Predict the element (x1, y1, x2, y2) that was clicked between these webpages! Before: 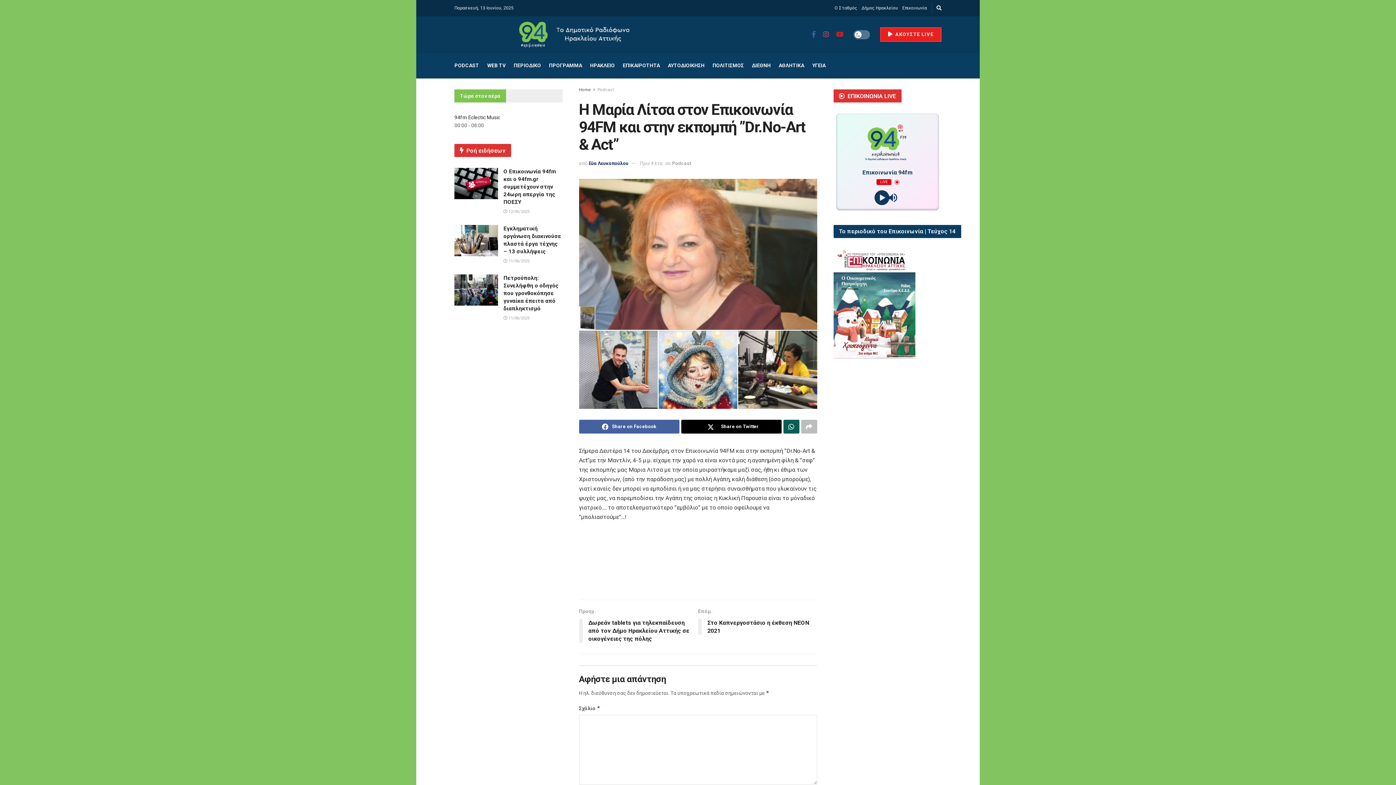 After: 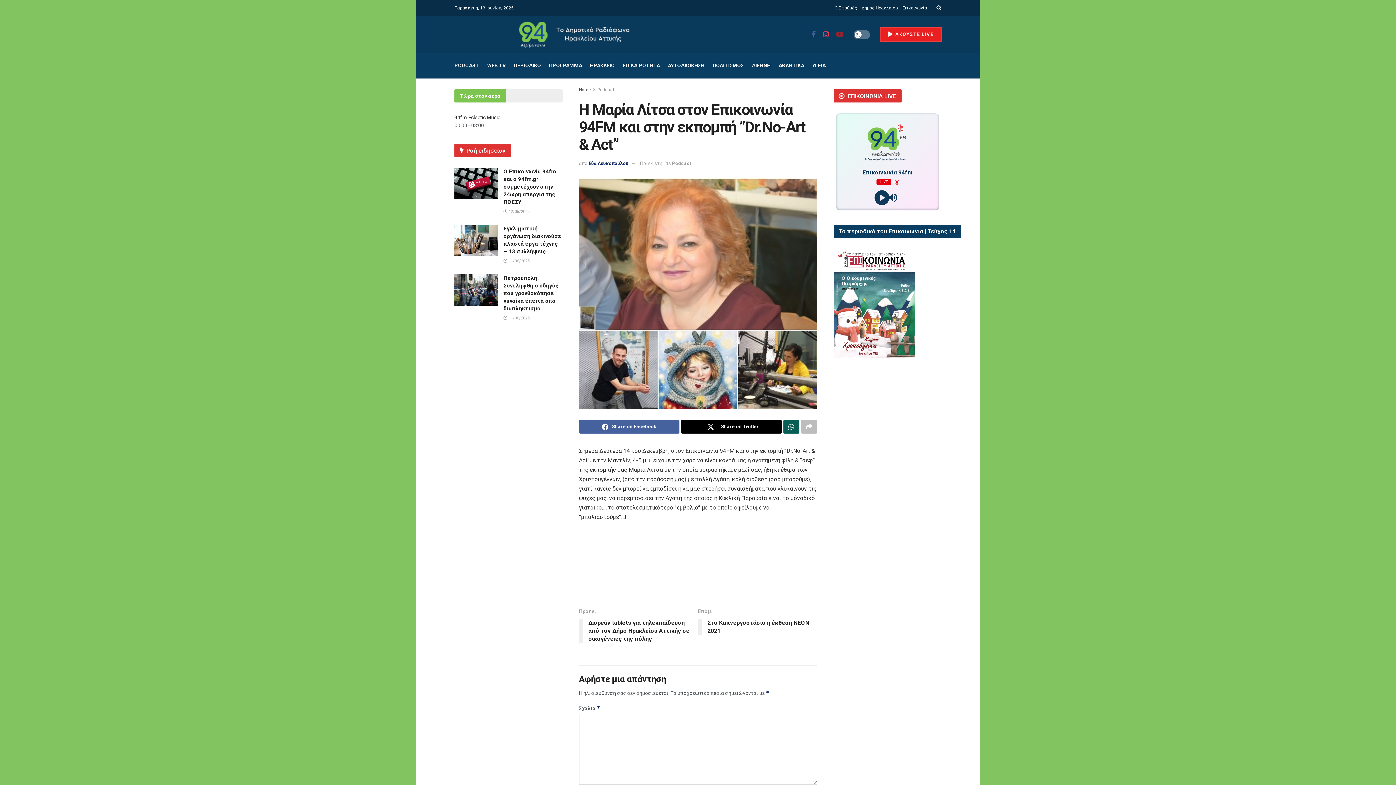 Action: label: Find us on Youtube bbox: (836, 30, 843, 38)